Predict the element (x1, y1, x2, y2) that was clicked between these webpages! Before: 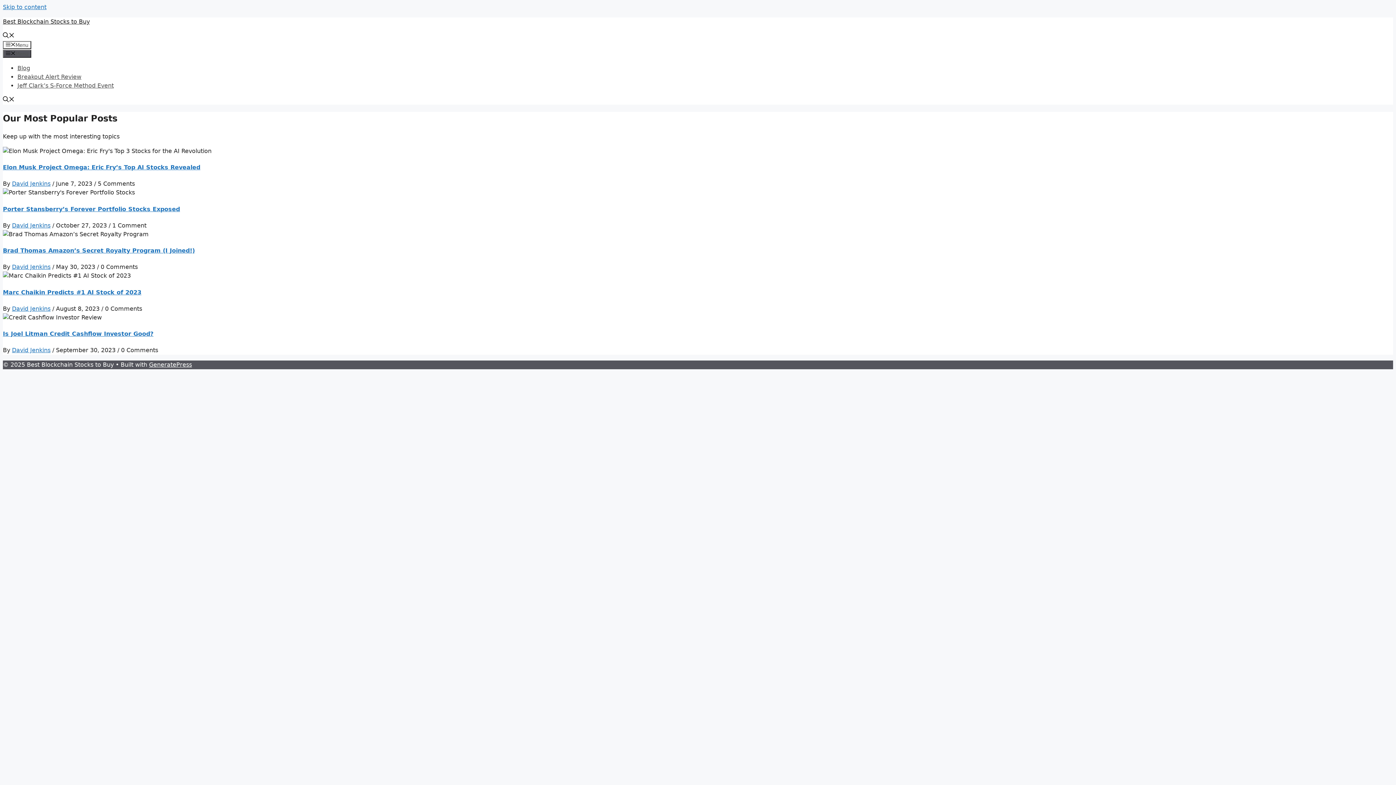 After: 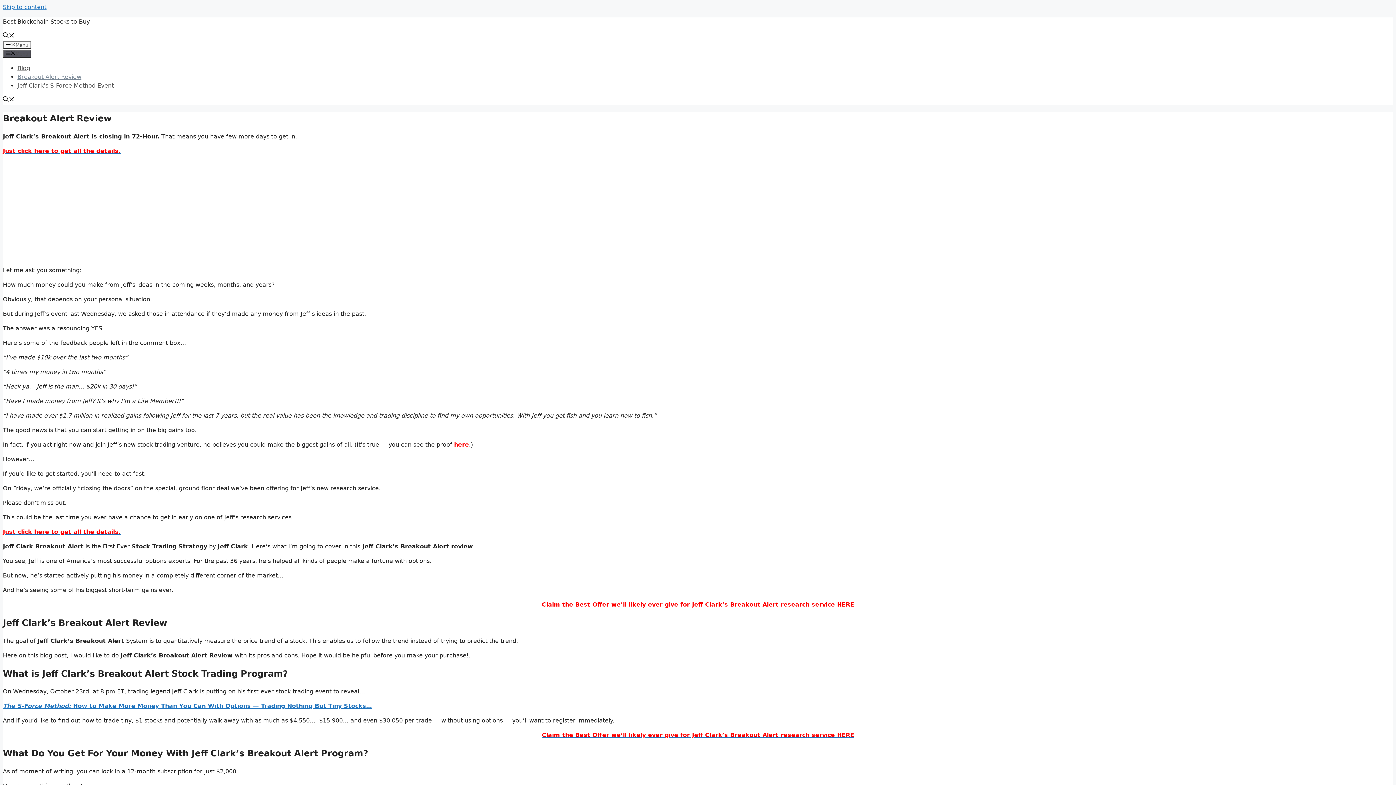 Action: bbox: (17, 73, 81, 80) label: Breakout Alert Review